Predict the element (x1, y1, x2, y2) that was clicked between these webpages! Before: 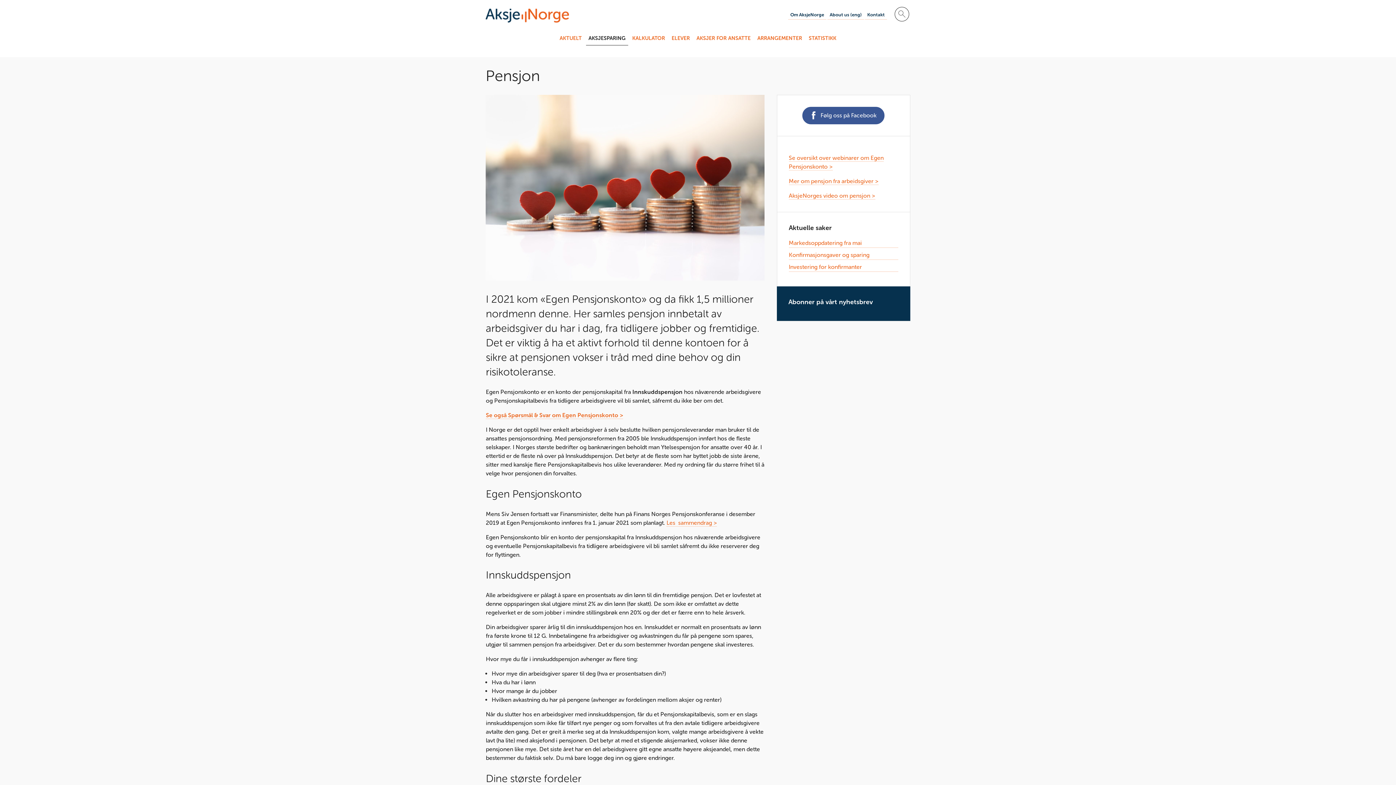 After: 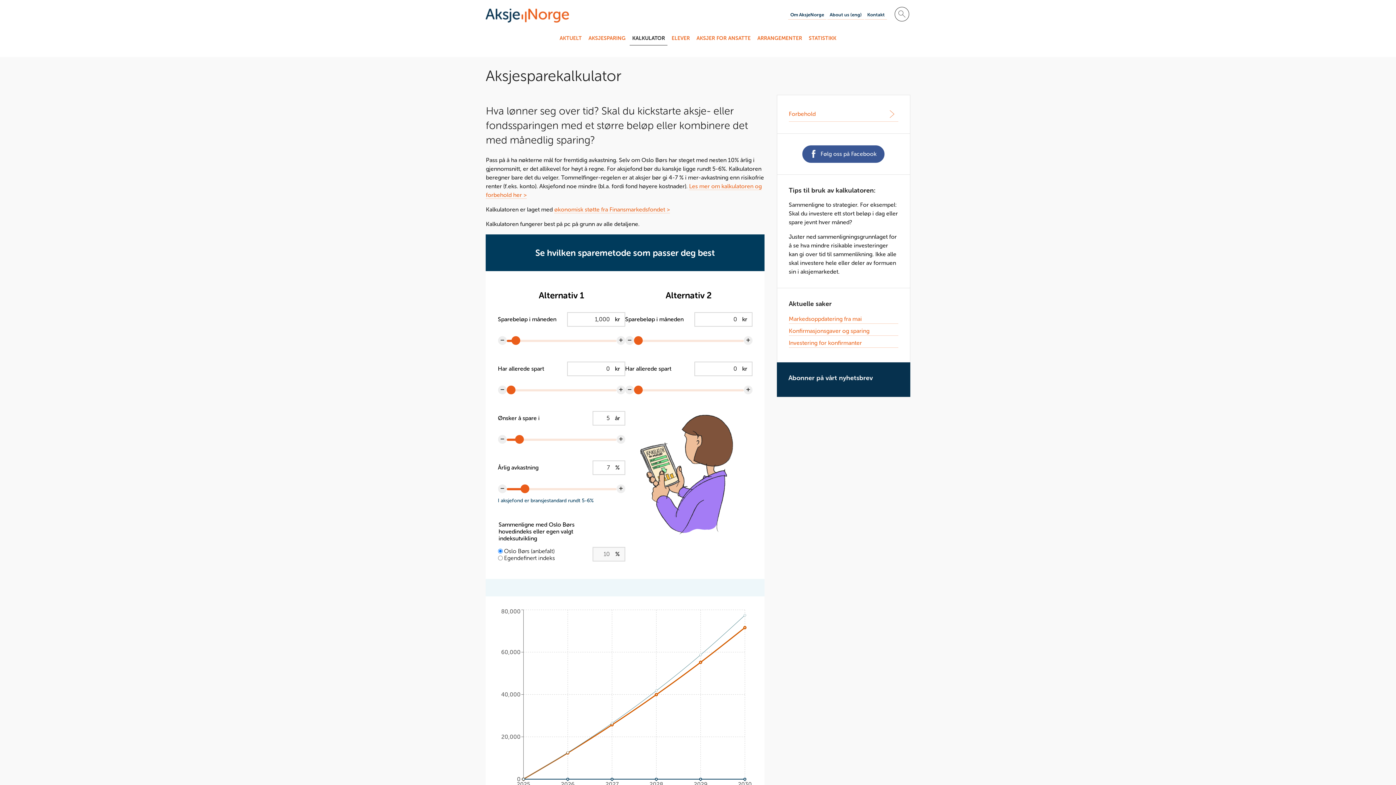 Action: bbox: (629, 31, 667, 45) label: KALKULATOR